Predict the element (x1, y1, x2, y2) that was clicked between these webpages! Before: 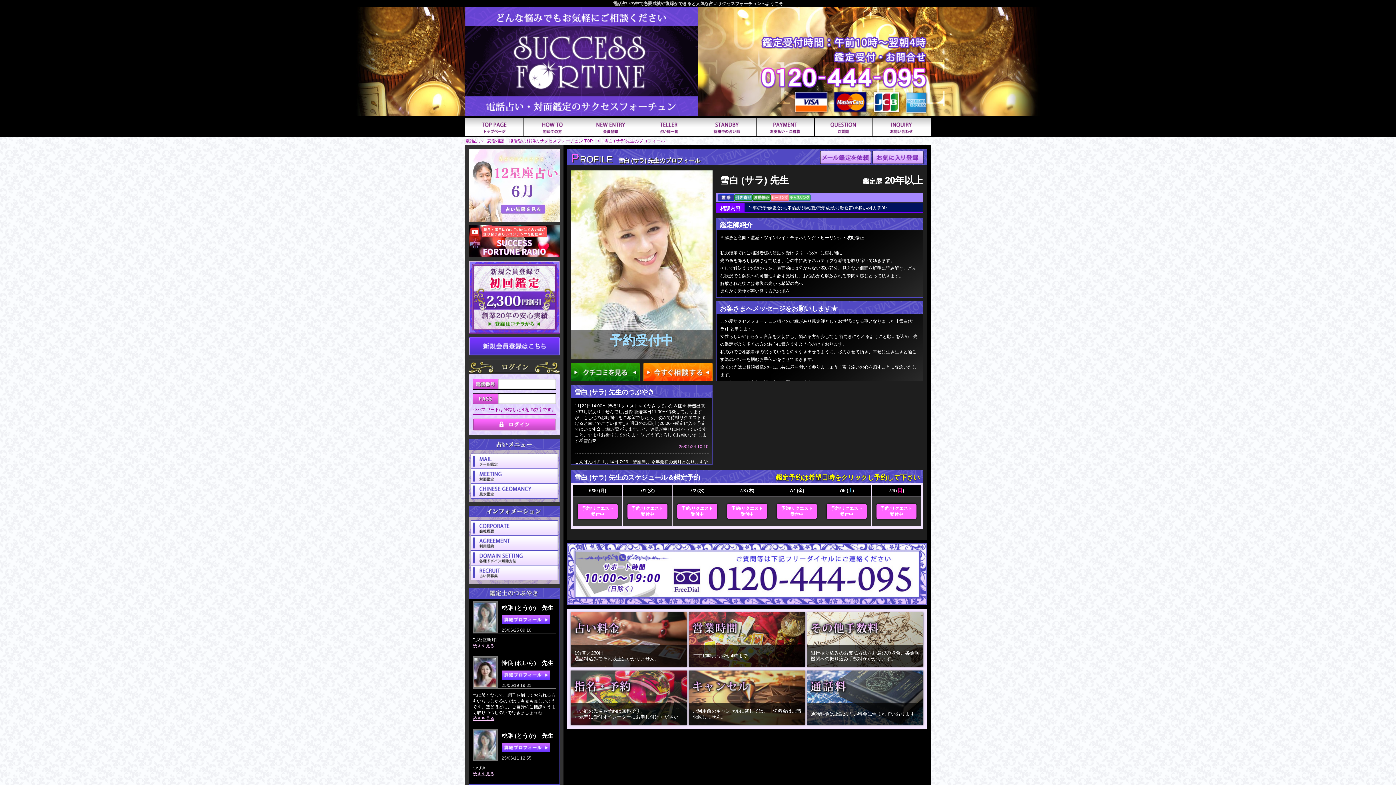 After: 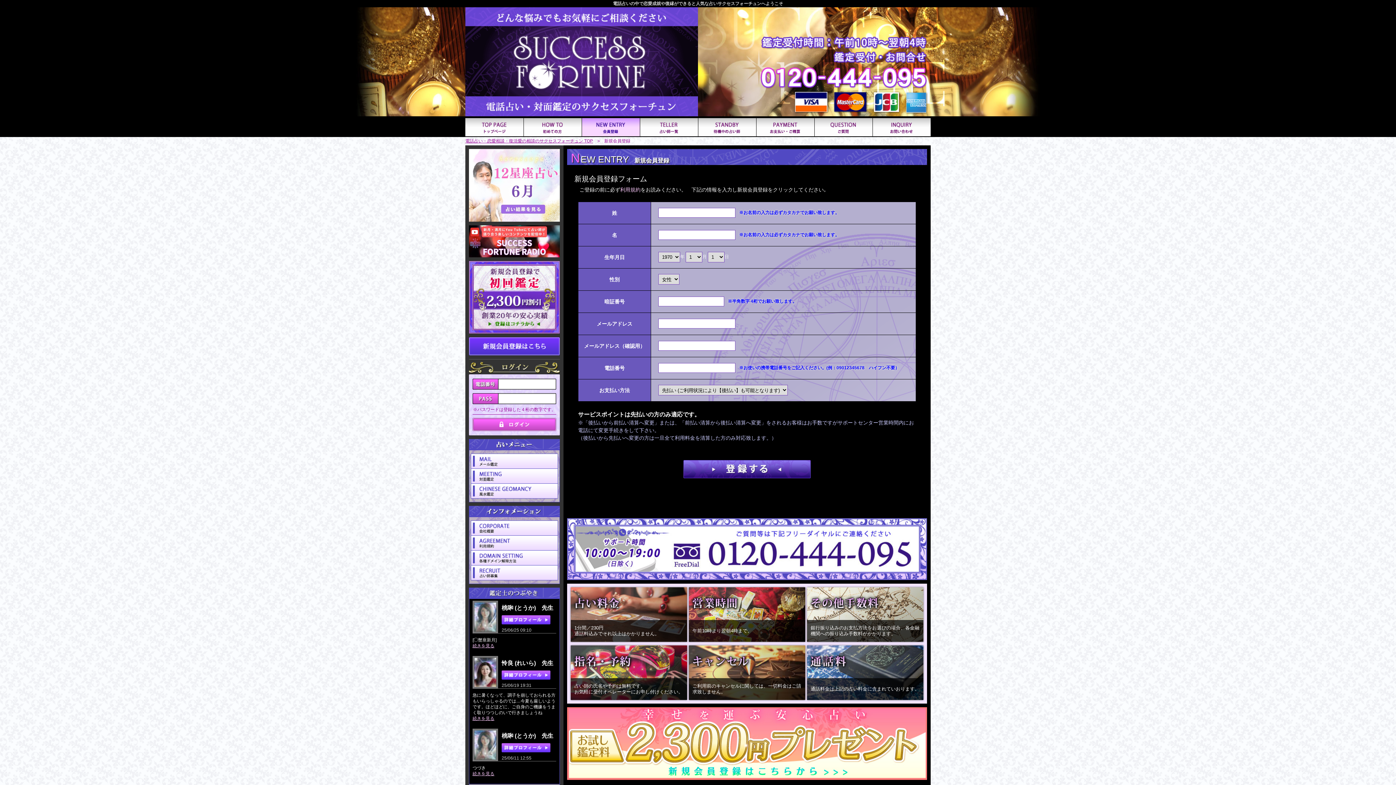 Action: label: 予約/リクエスト
受付中 bbox: (777, 504, 817, 519)